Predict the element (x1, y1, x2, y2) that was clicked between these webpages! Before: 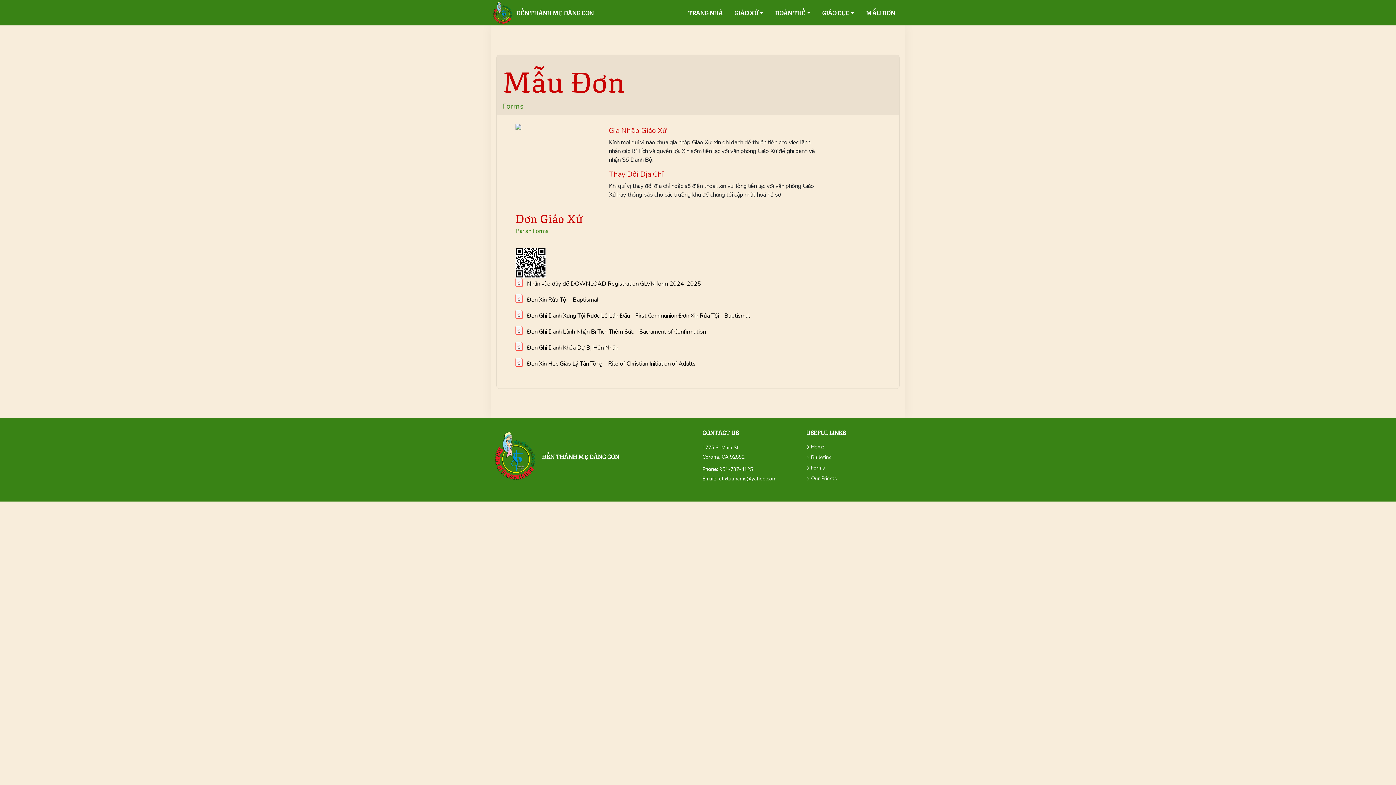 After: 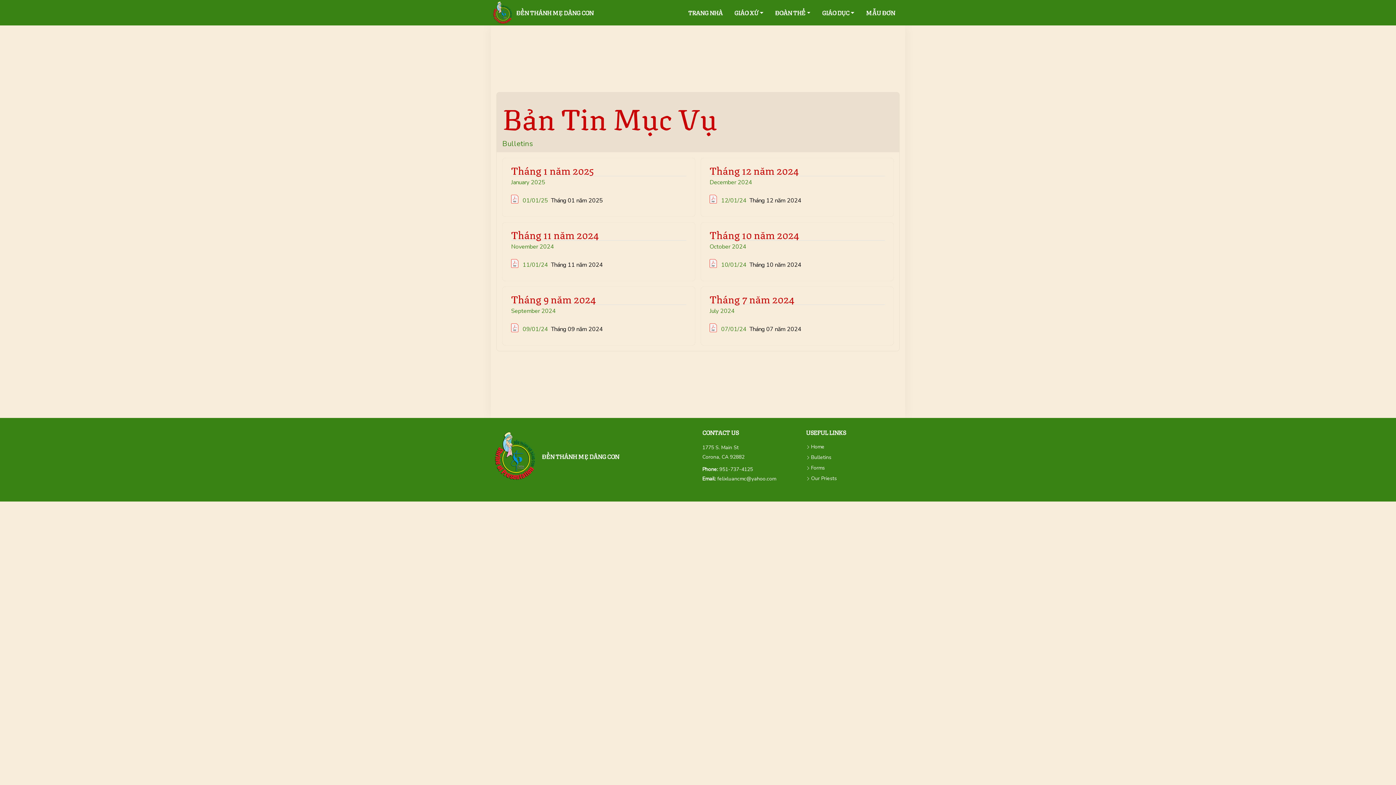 Action: bbox: (811, 453, 831, 461) label: Bulletins